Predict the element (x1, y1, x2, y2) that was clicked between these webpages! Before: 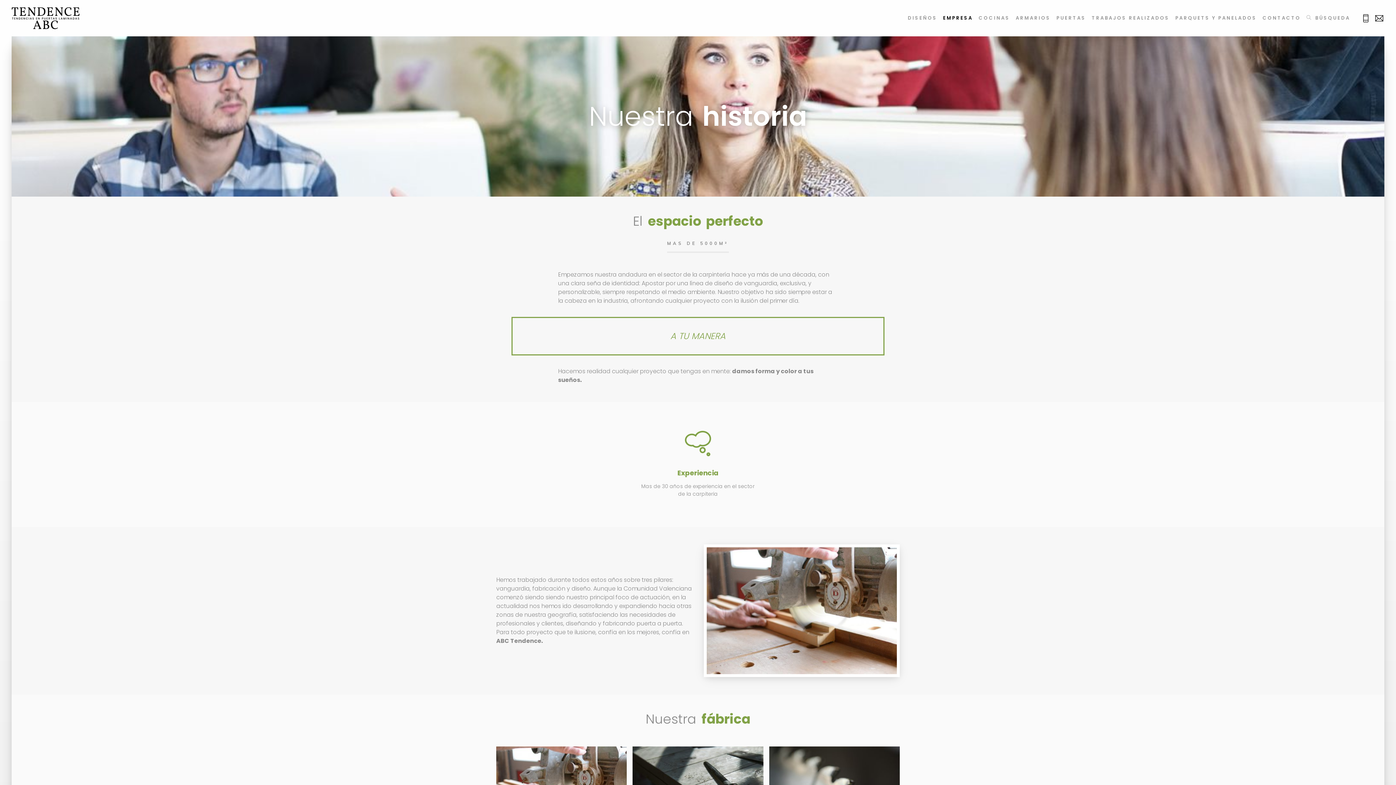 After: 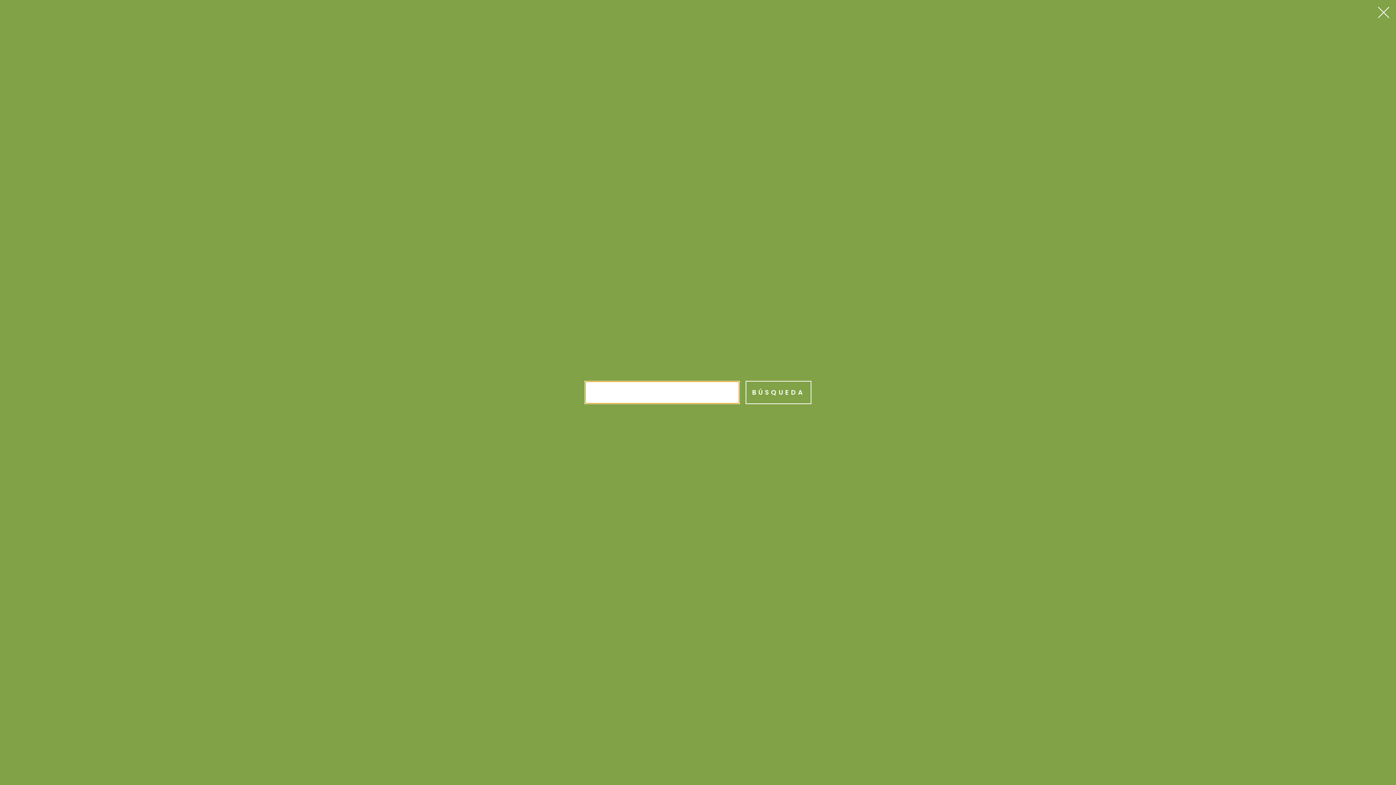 Action: label: BÚSQUEDA bbox: (1306, 7, 1350, 29)